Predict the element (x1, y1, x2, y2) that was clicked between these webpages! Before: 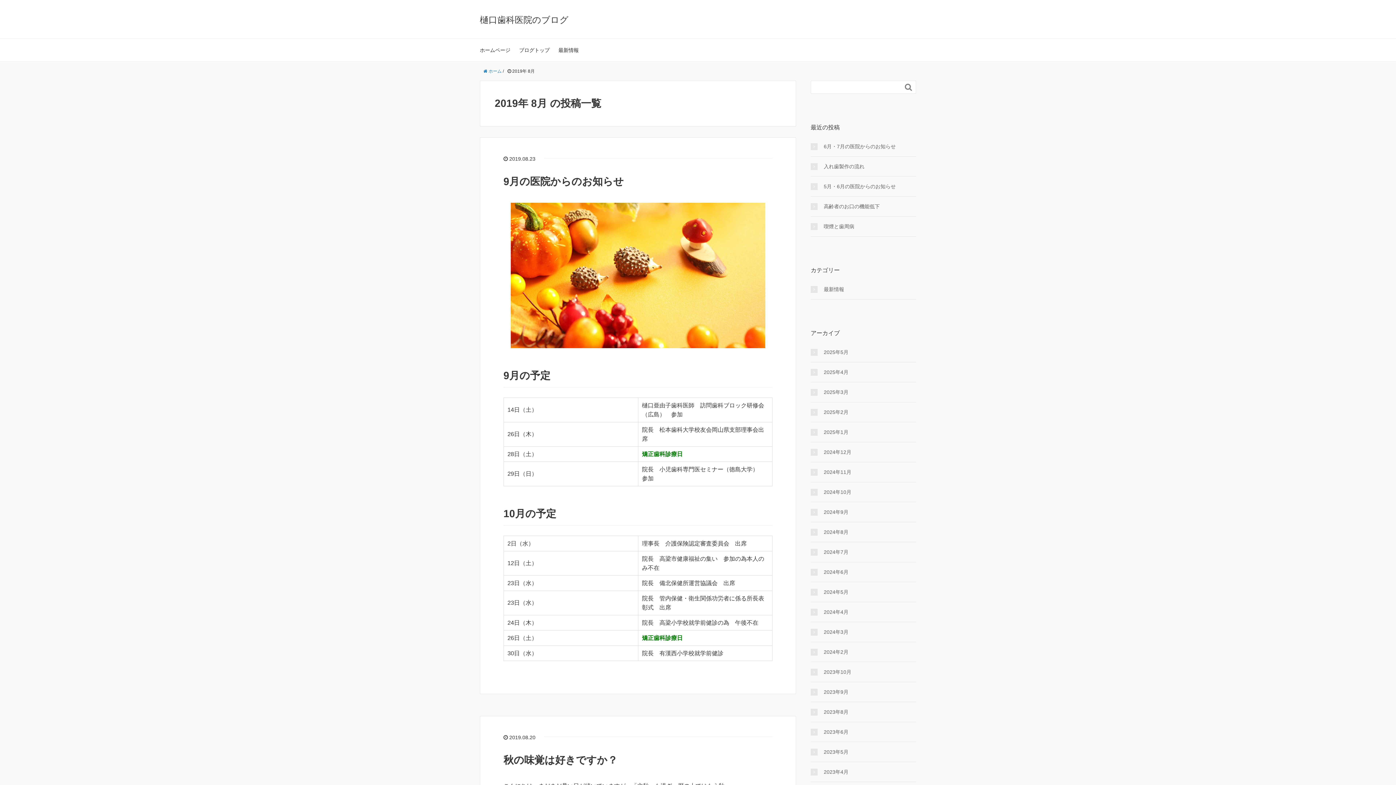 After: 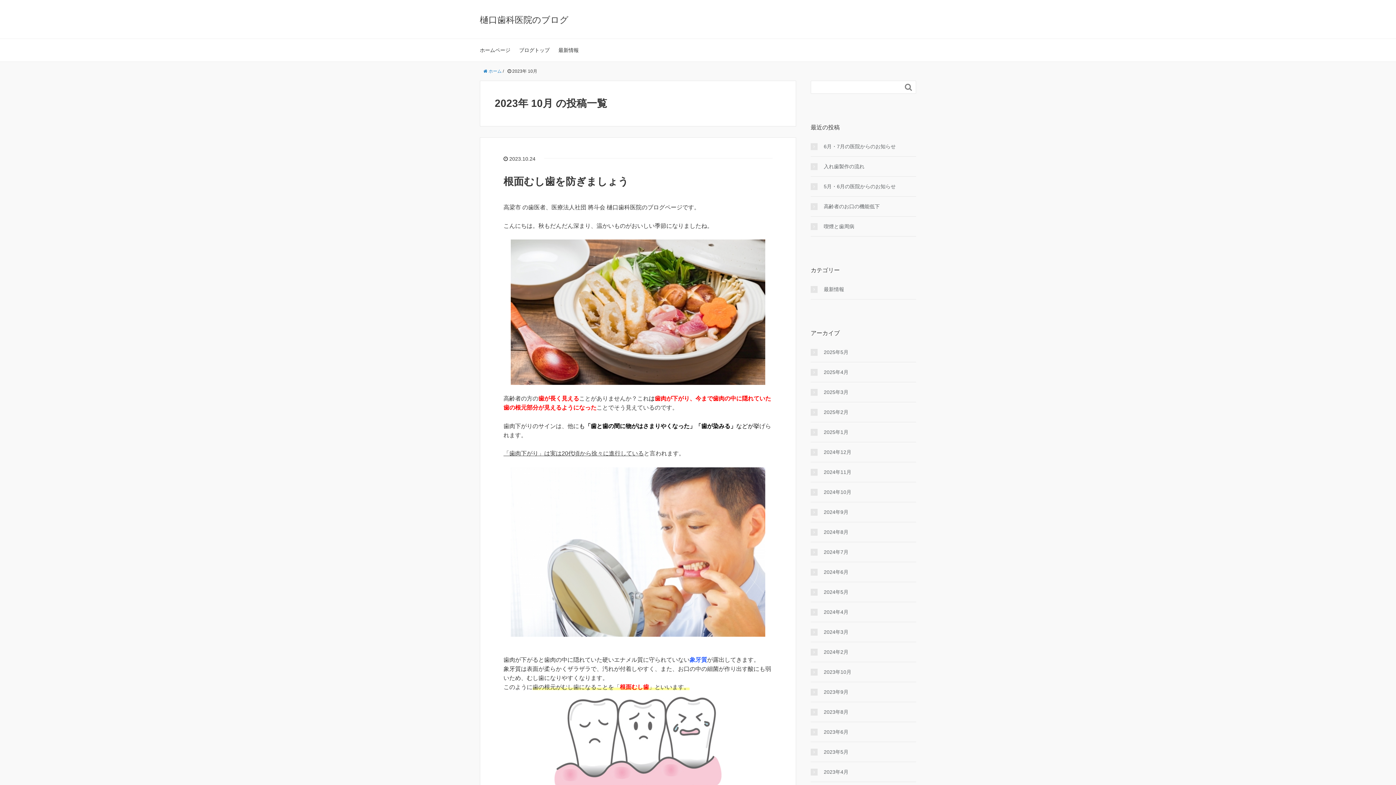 Action: bbox: (810, 668, 916, 676) label: 2023年10月